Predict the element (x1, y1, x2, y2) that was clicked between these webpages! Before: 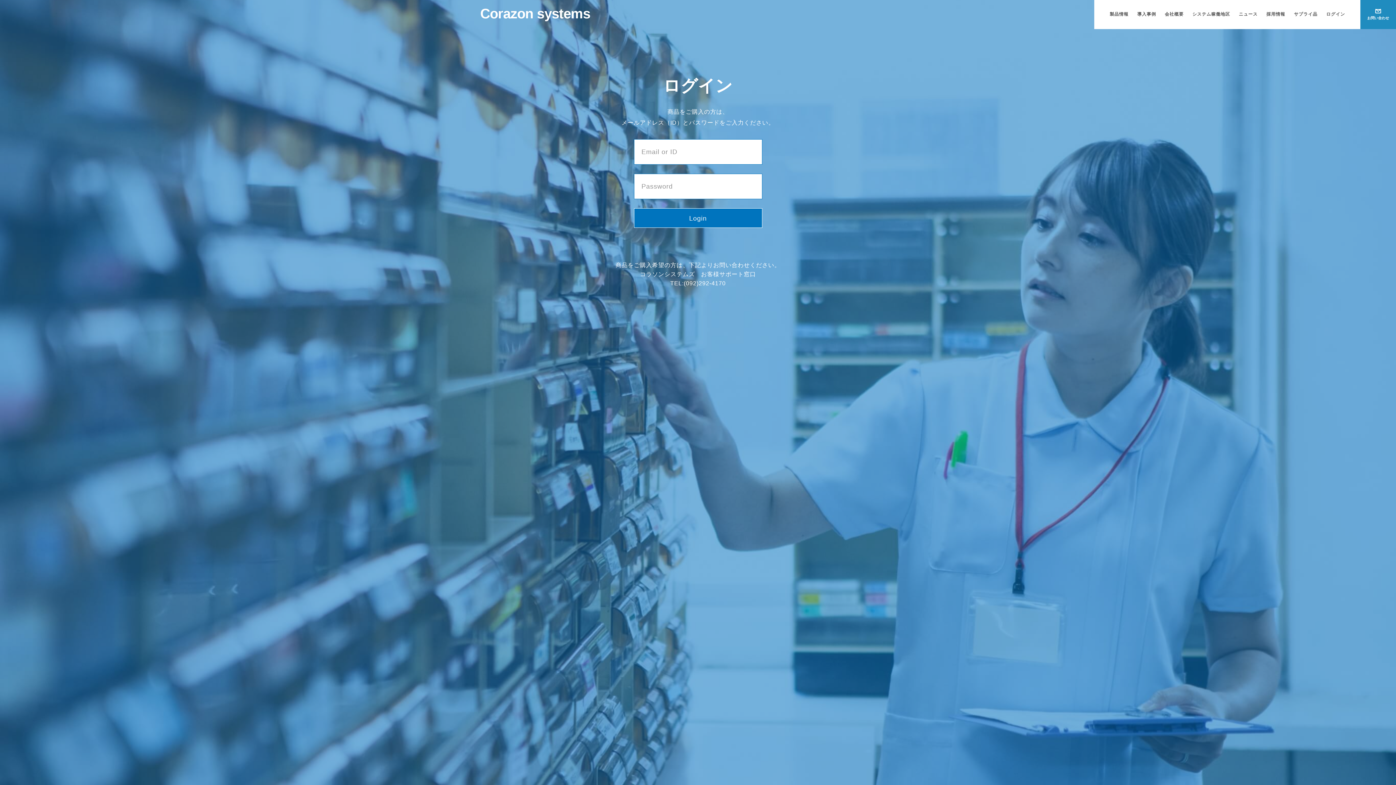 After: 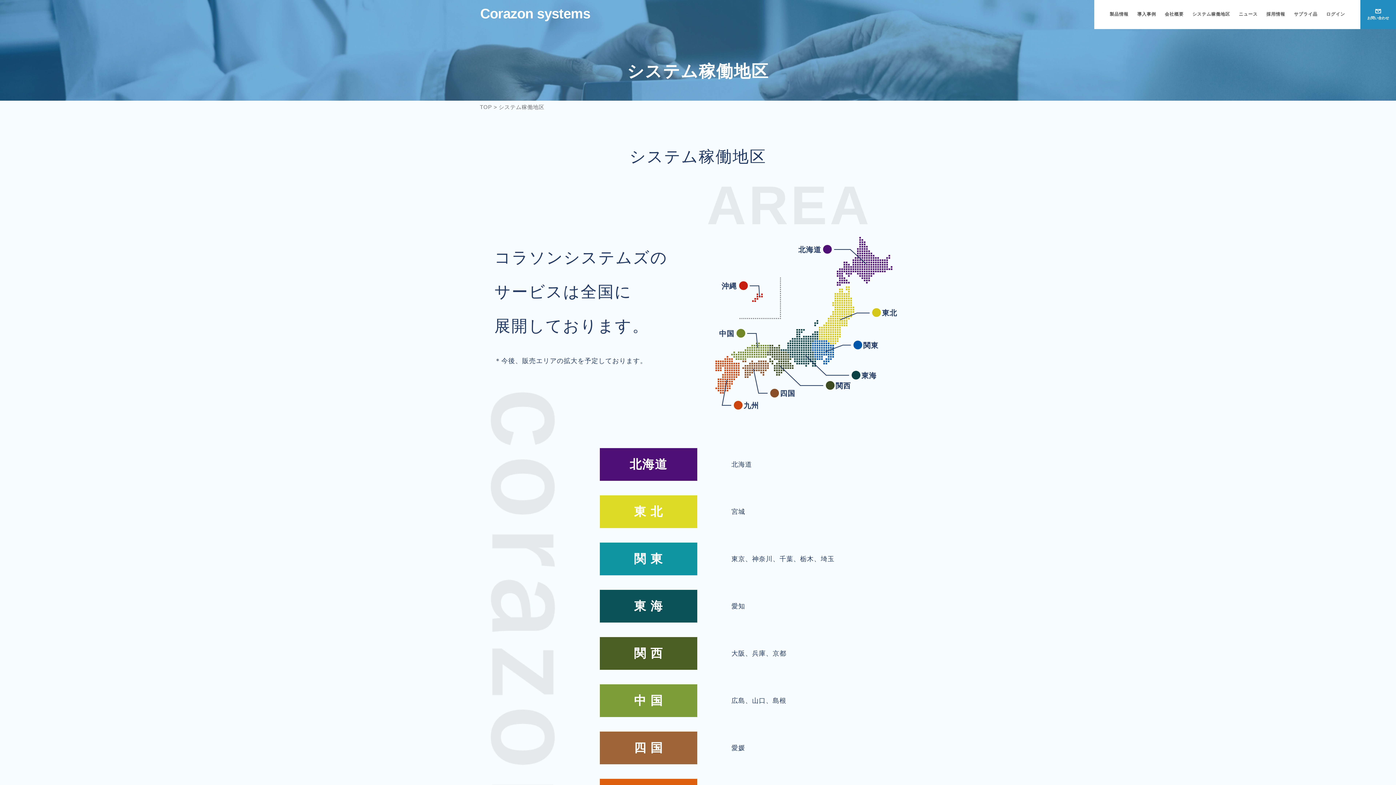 Action: label: システム稼働地区 bbox: (1192, 0, 1230, 28)